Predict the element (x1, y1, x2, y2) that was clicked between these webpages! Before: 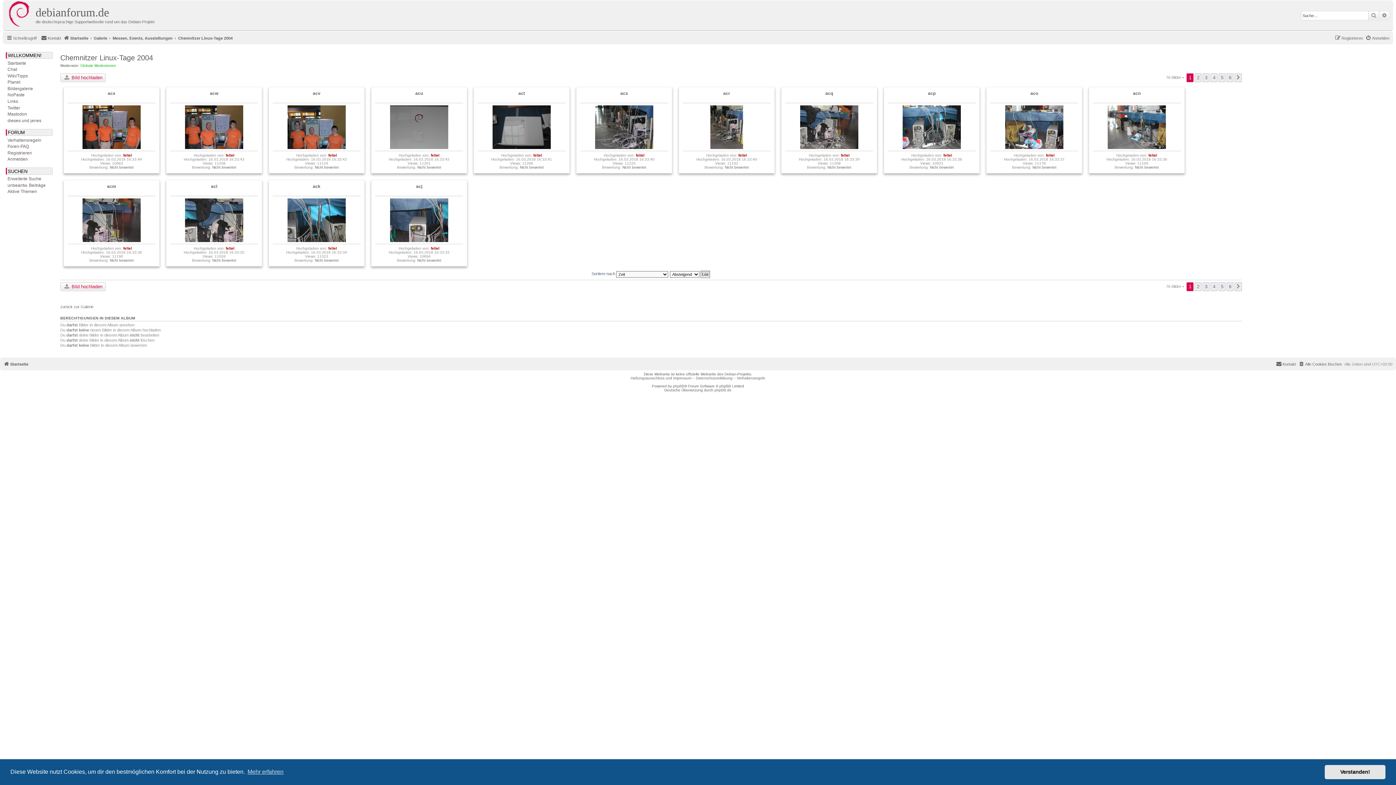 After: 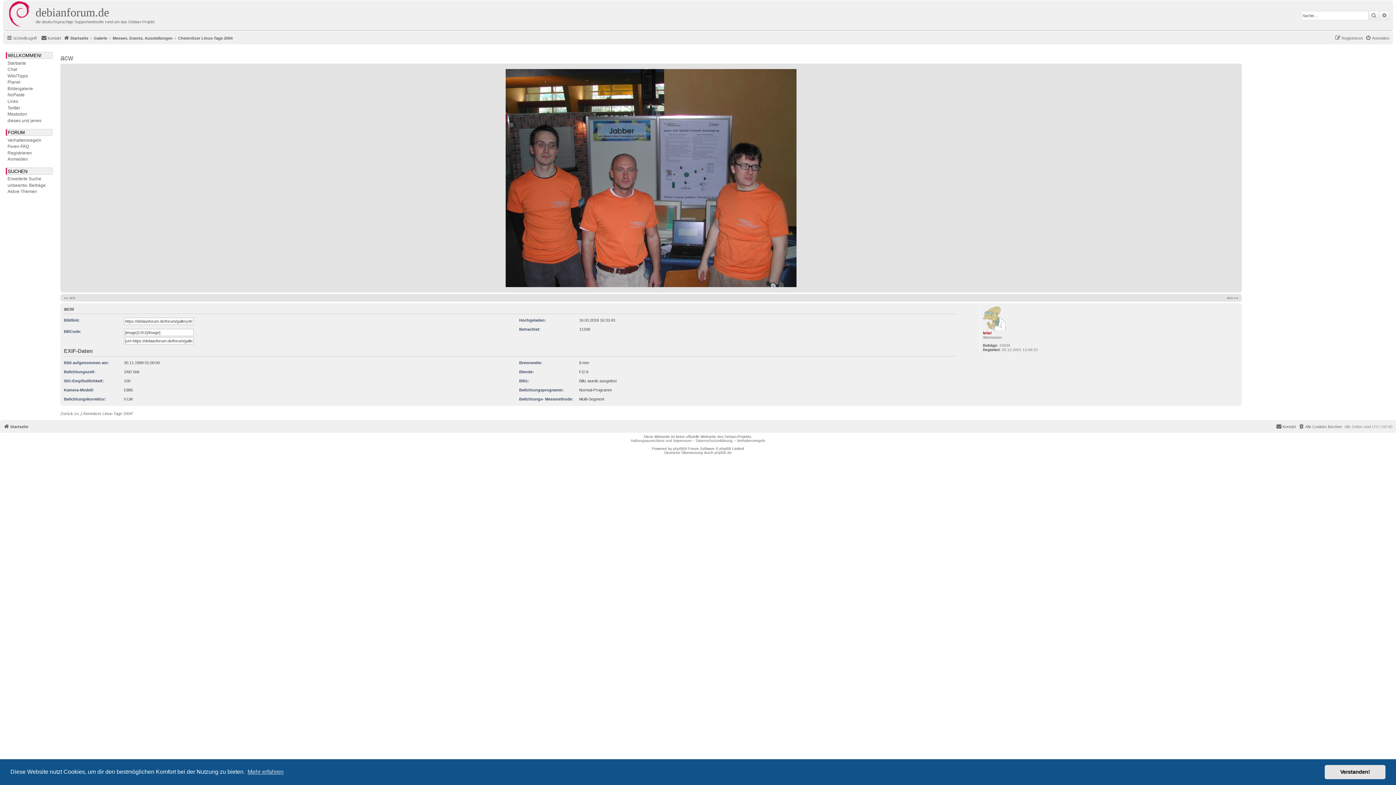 Action: label: acw bbox: (210, 90, 218, 96)